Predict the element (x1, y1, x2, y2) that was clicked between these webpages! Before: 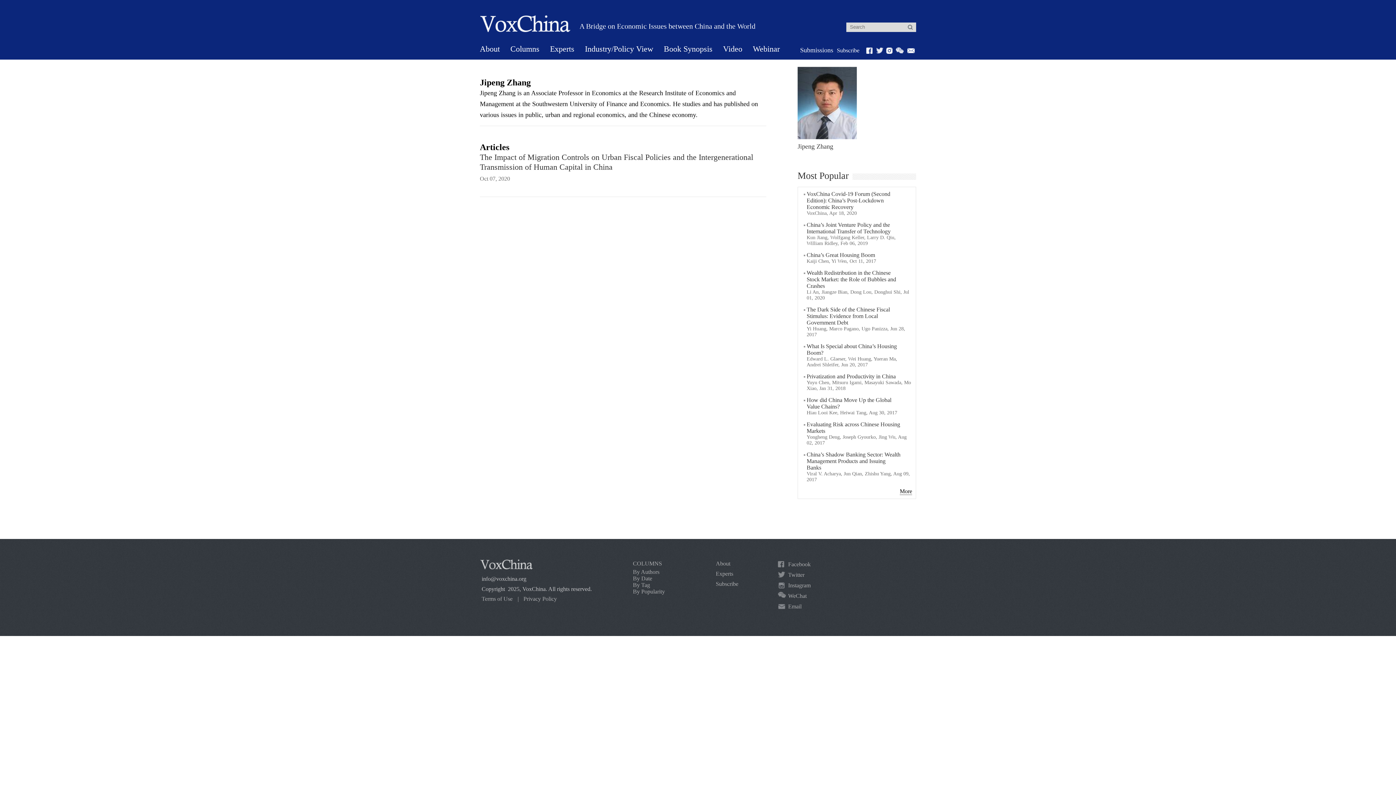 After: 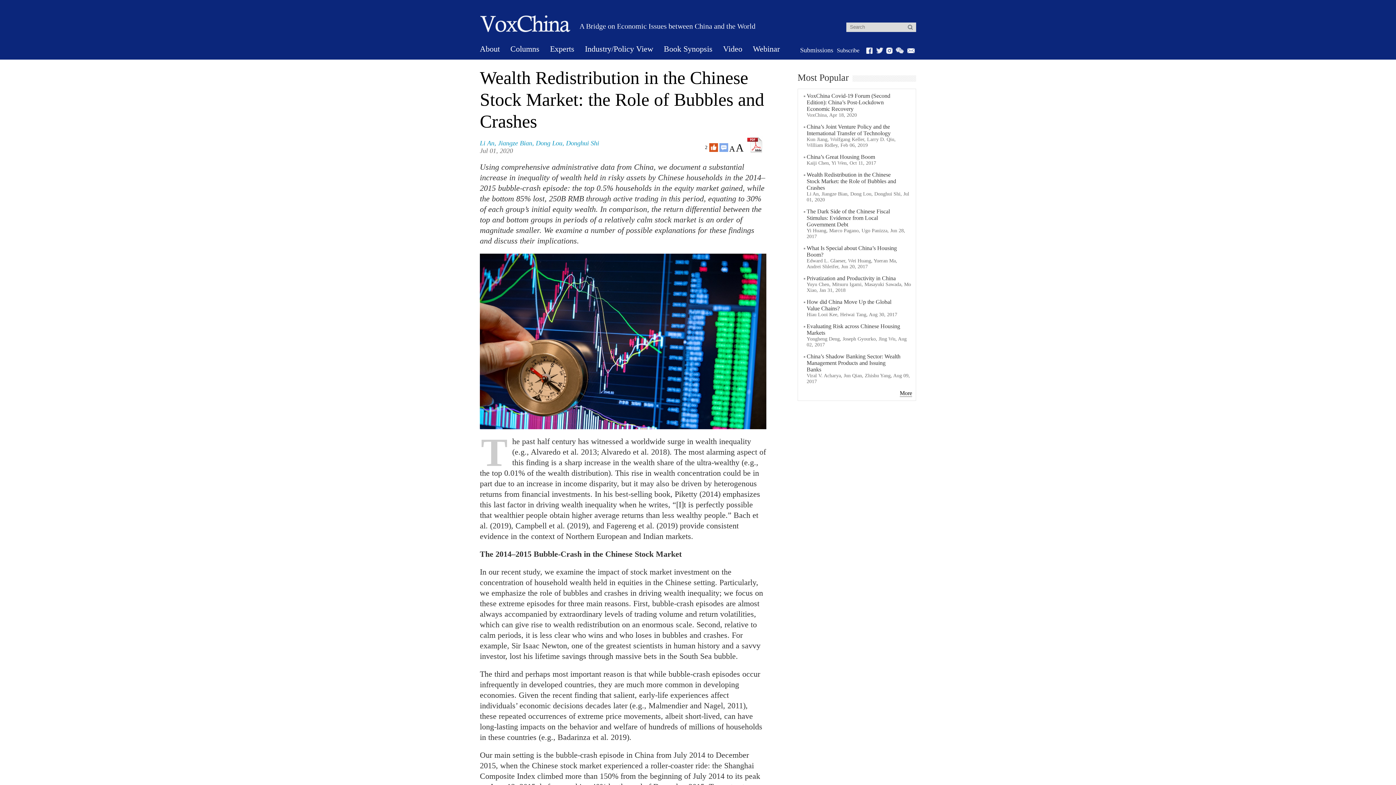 Action: label: Wealth Redistribution in the Chinese Stock Market: the Role of Bubbles and Crashes bbox: (806, 269, 900, 289)